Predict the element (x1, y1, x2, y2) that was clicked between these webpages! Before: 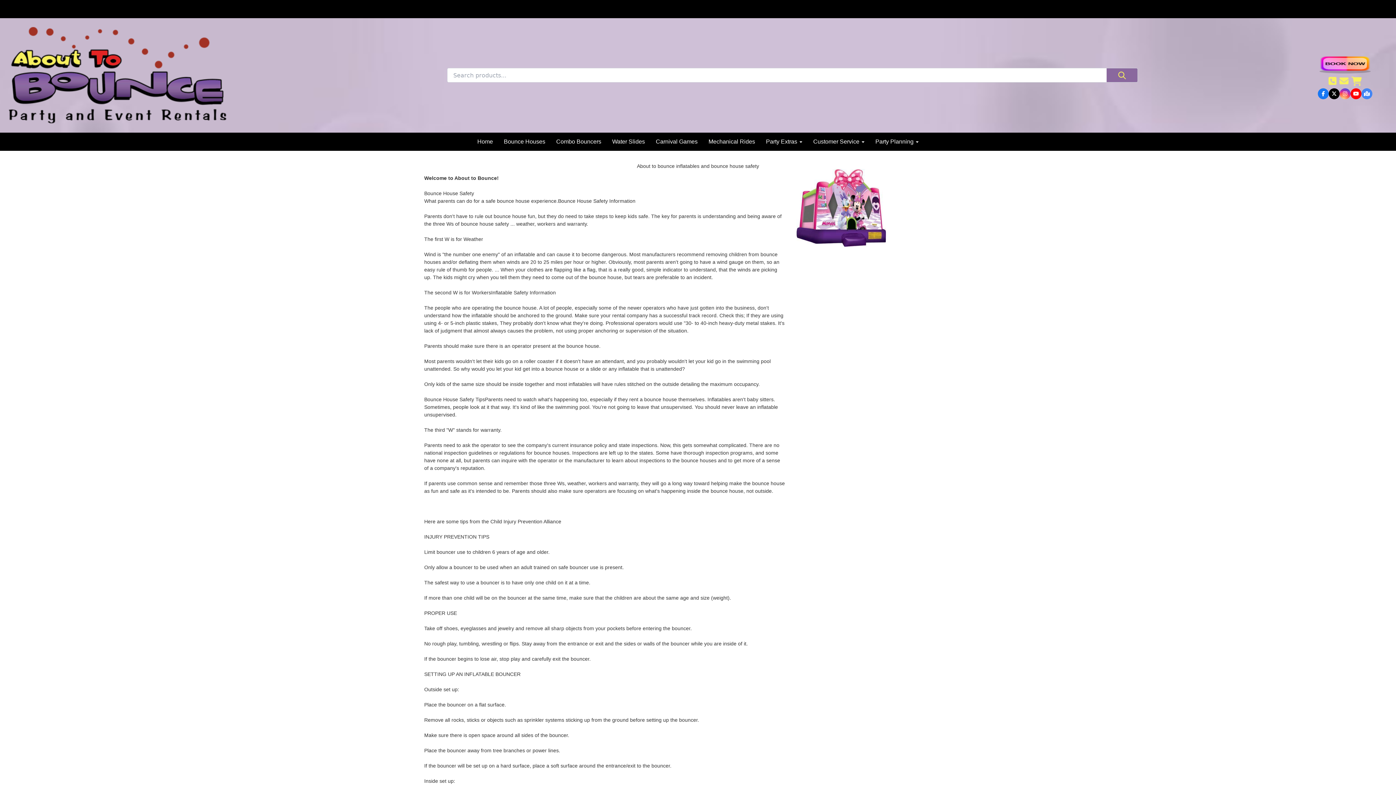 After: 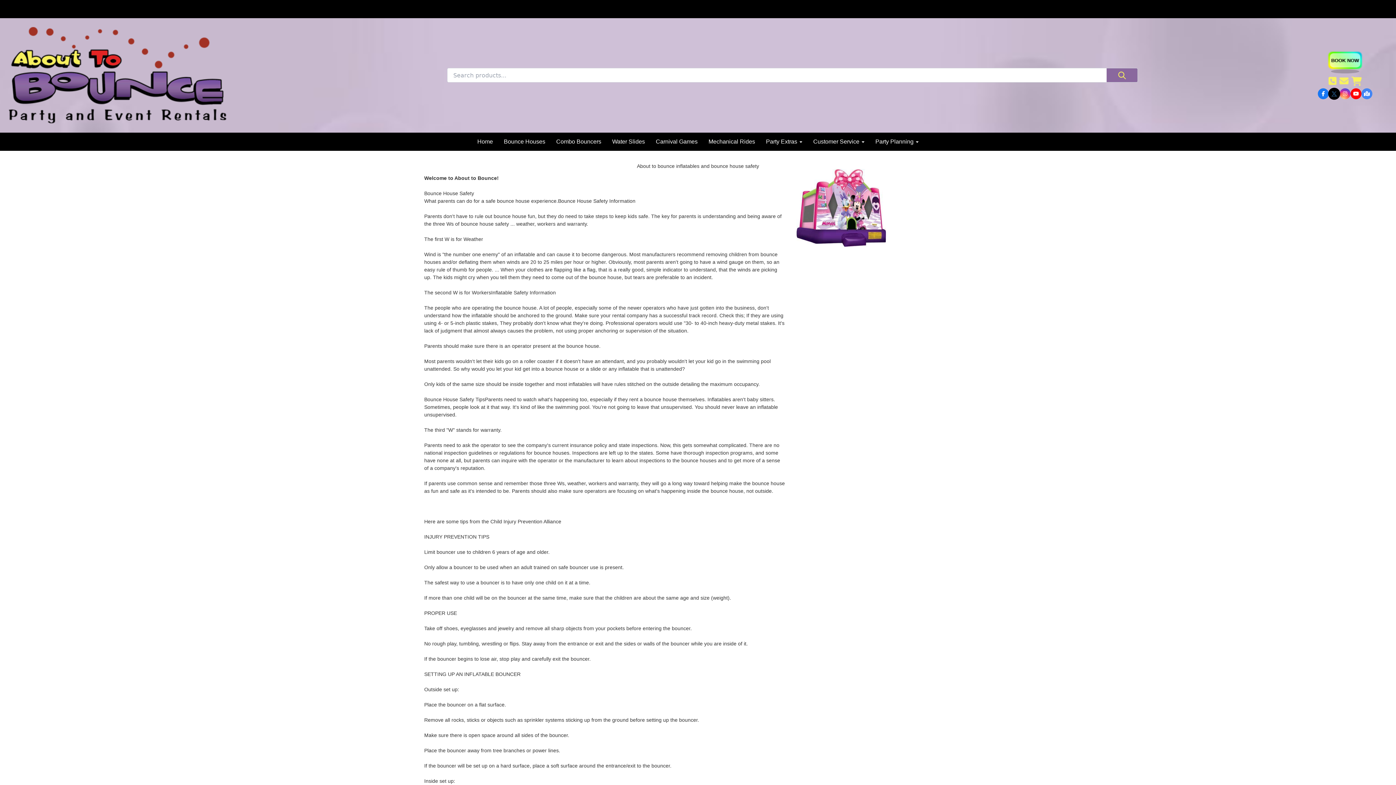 Action: bbox: (1329, 88, 1340, 99)